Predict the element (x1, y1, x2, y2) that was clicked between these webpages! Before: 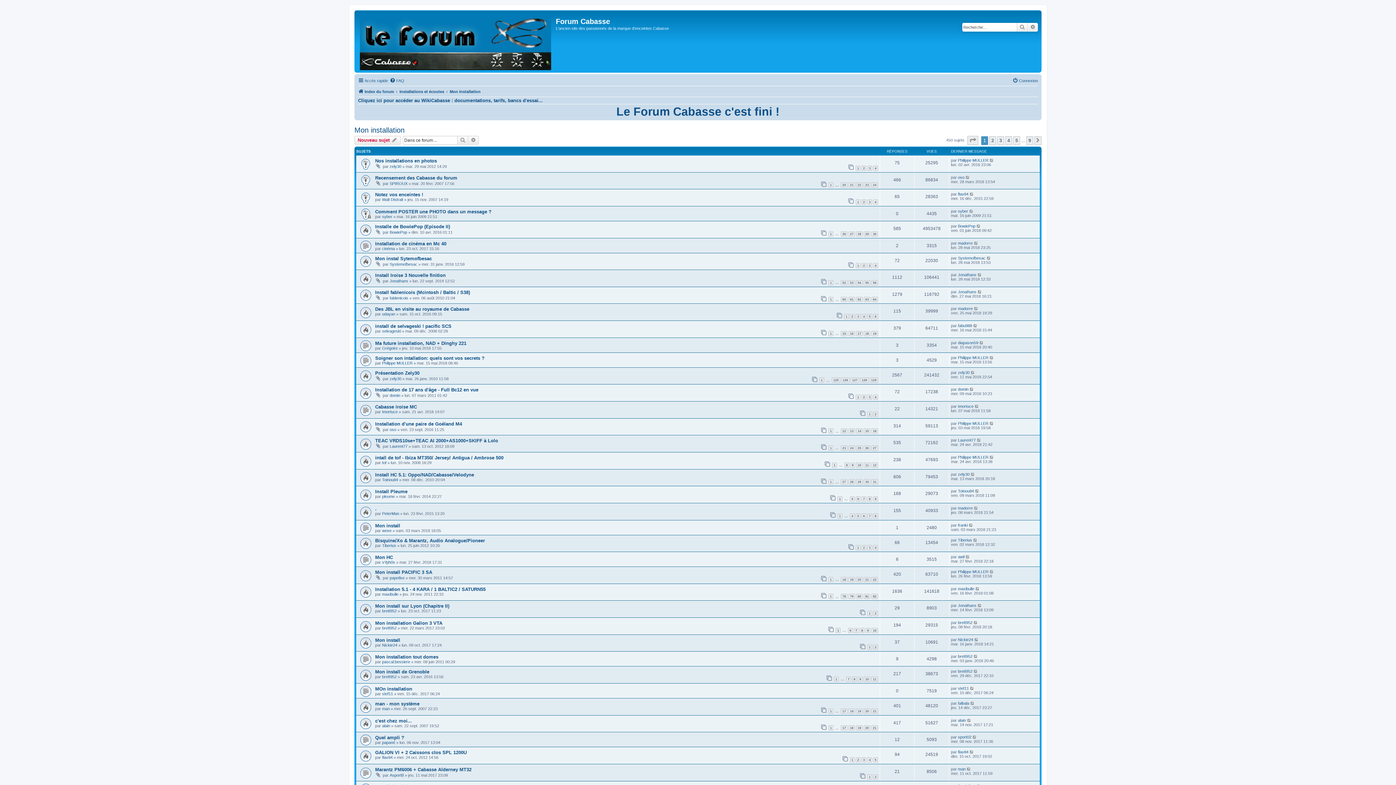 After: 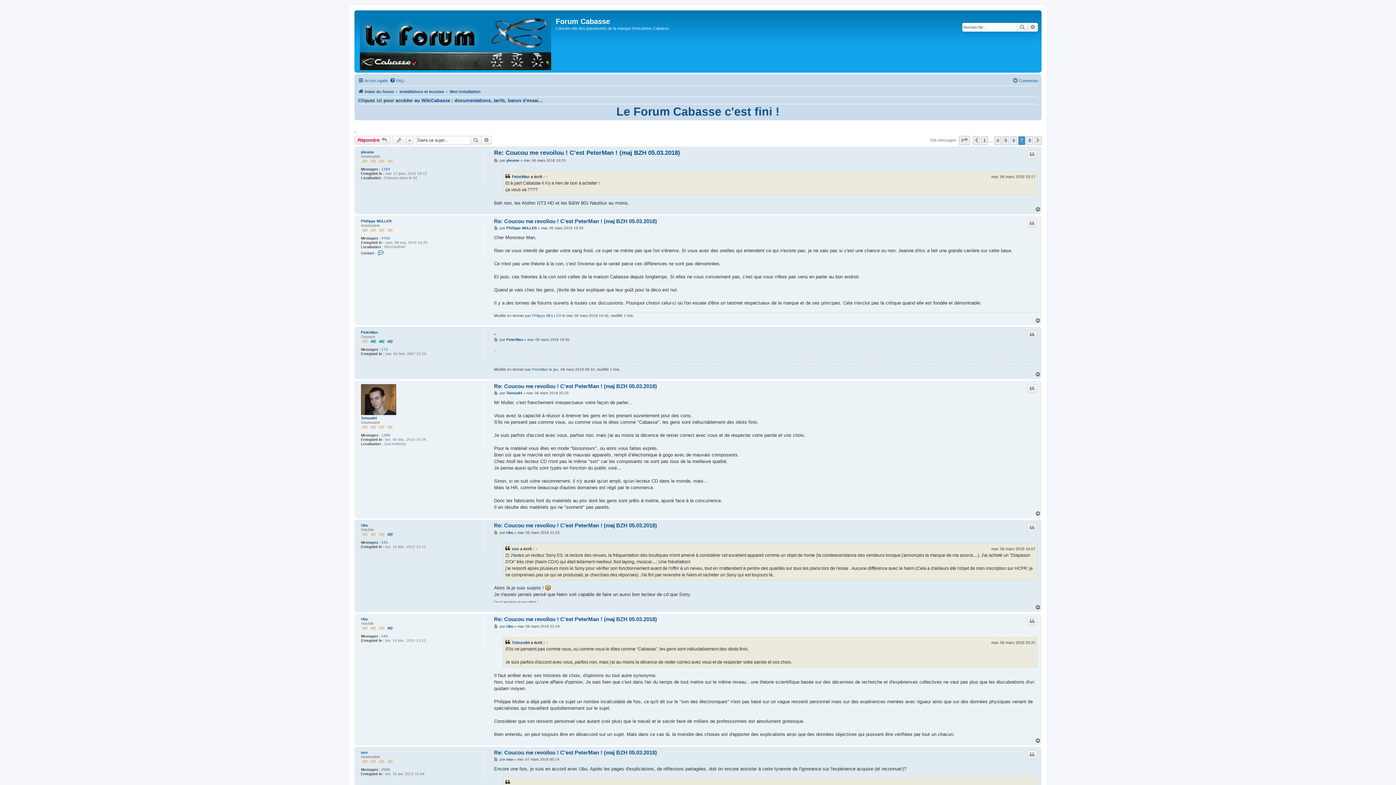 Action: bbox: (867, 513, 872, 518) label: 7